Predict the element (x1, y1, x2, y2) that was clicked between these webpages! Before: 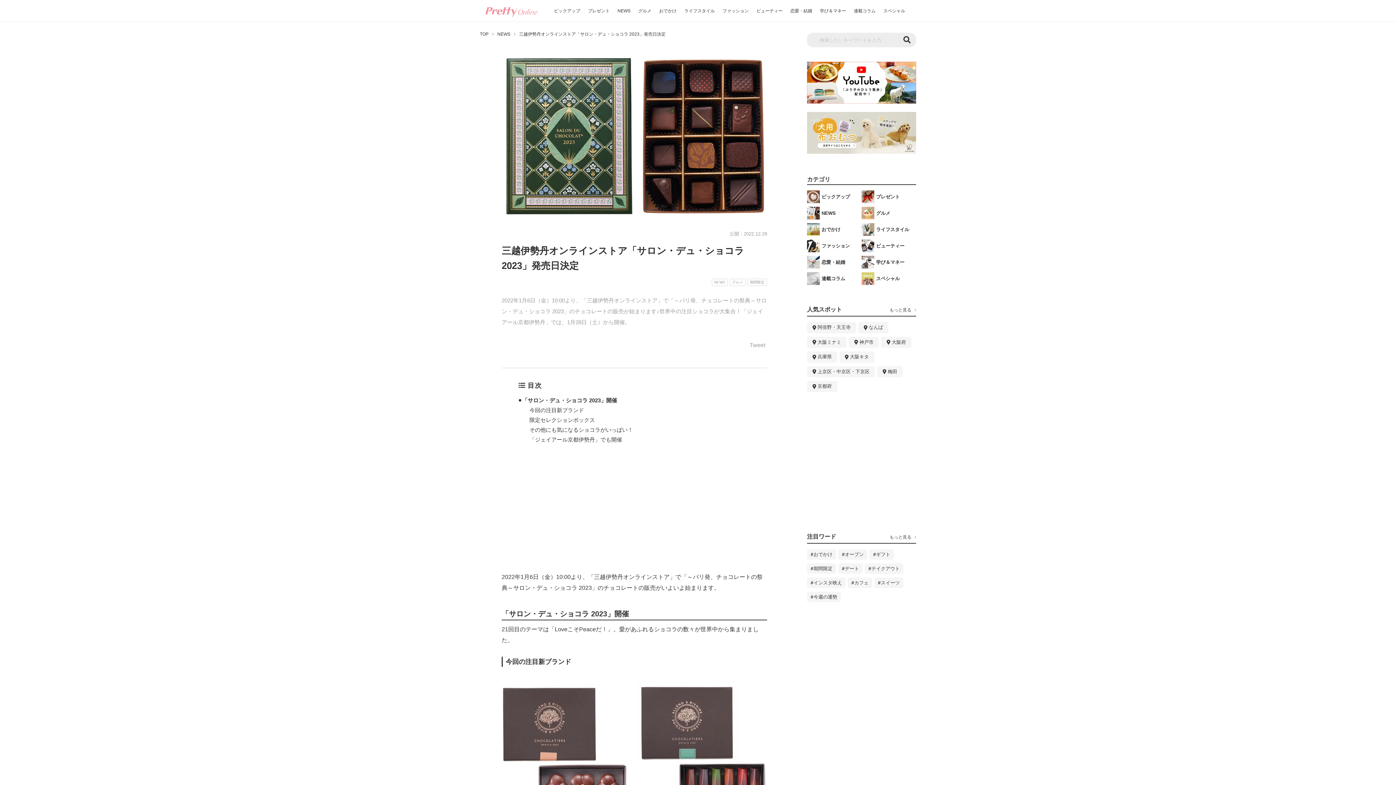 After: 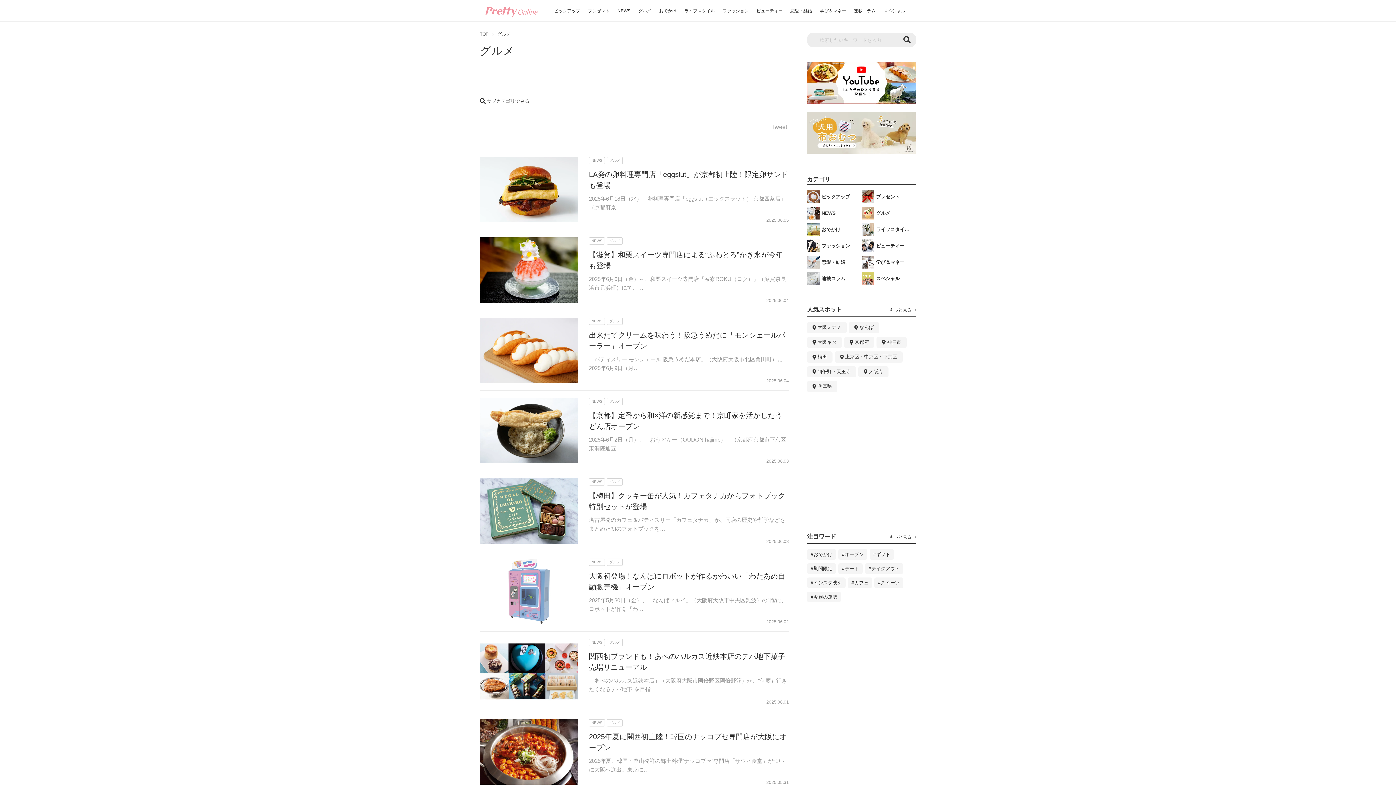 Action: bbox: (634, 0, 655, 21) label: グルメ